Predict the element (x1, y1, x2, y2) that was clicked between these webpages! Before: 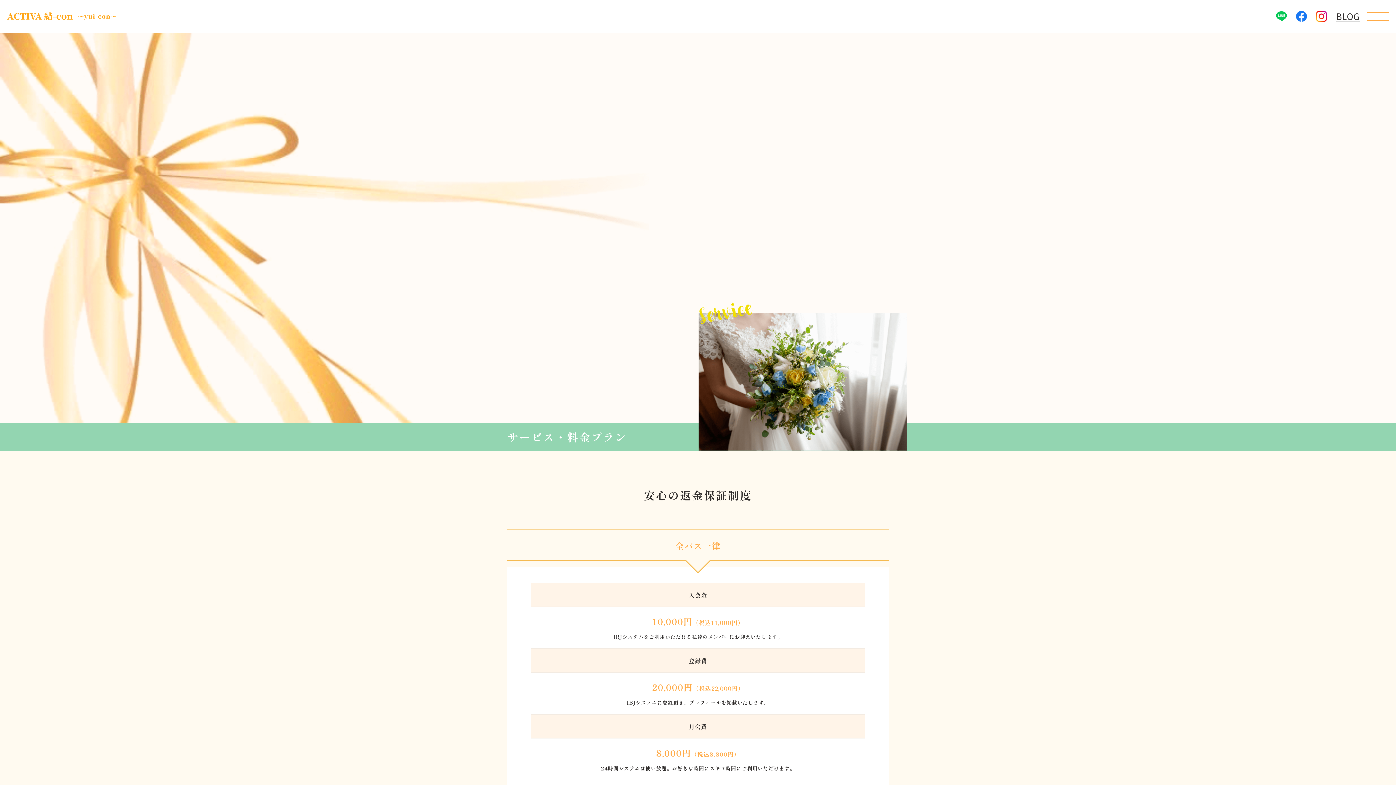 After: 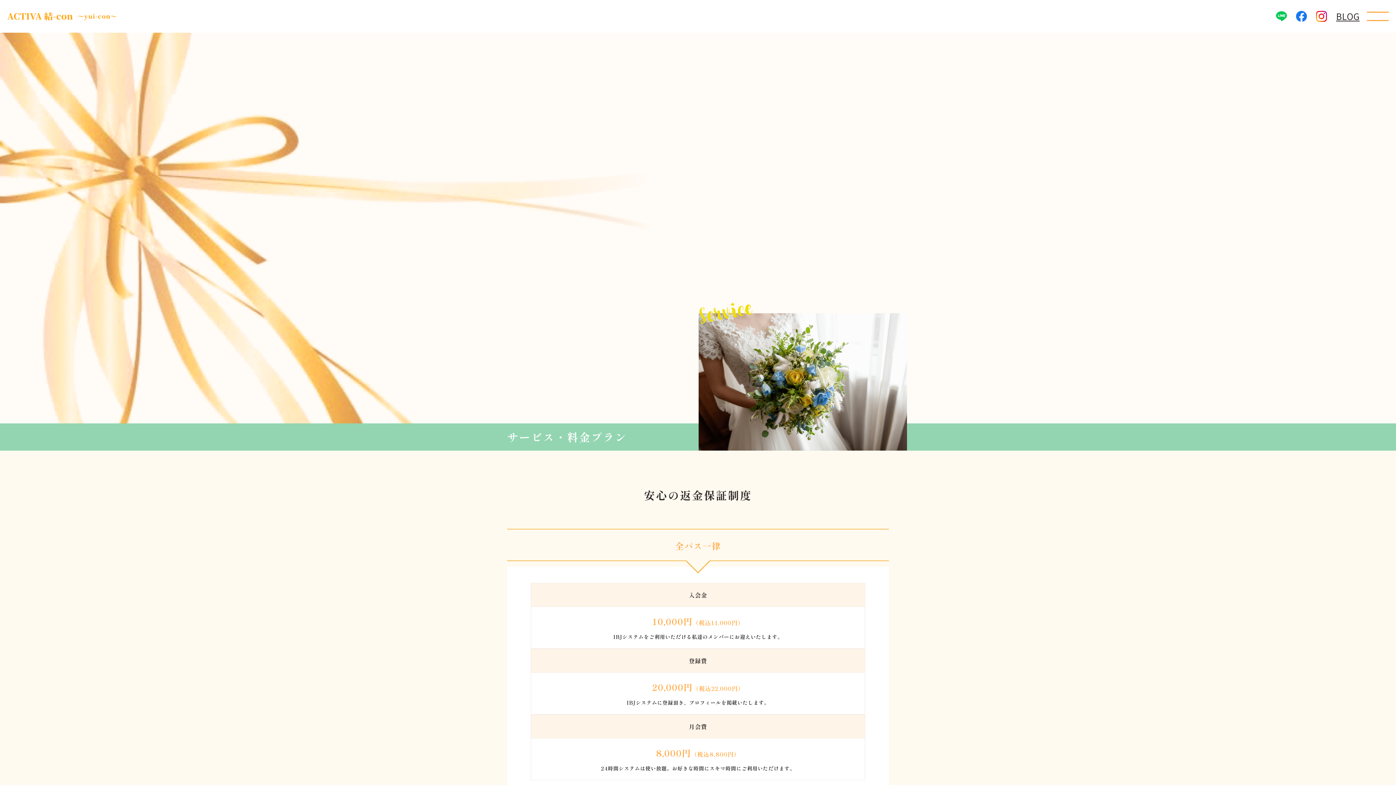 Action: bbox: (1276, 13, 1287, 22)